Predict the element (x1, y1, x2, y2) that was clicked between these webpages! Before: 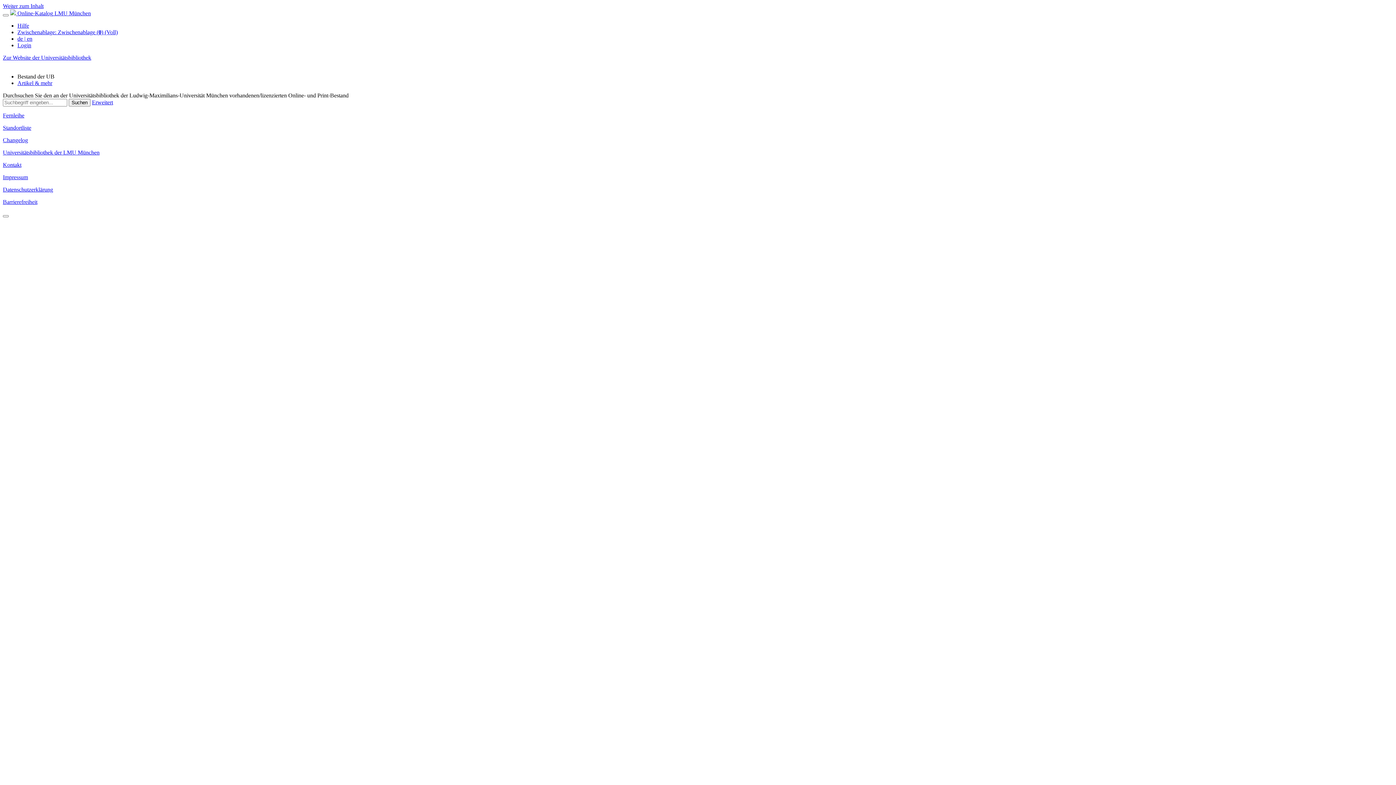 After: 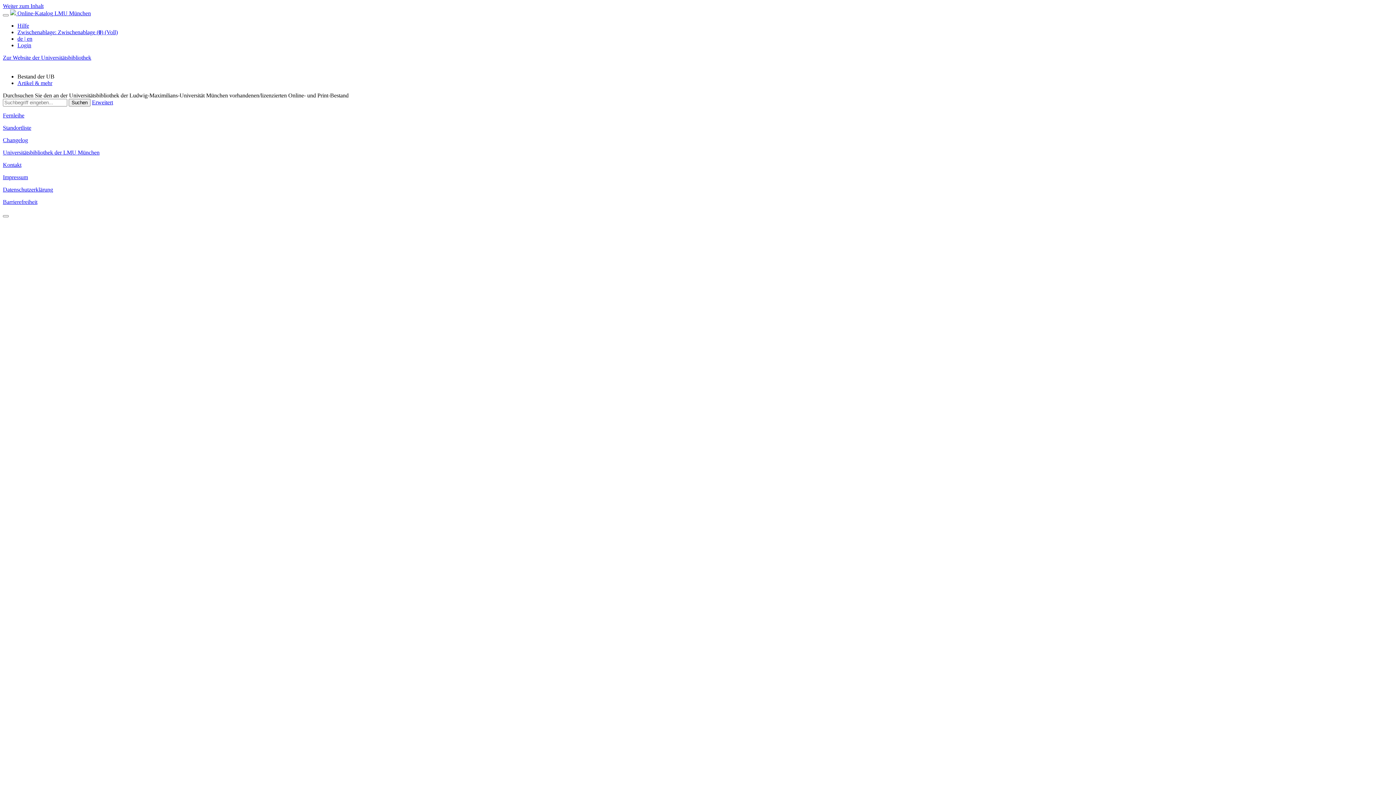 Action: label: Standortliste bbox: (2, 124, 31, 130)